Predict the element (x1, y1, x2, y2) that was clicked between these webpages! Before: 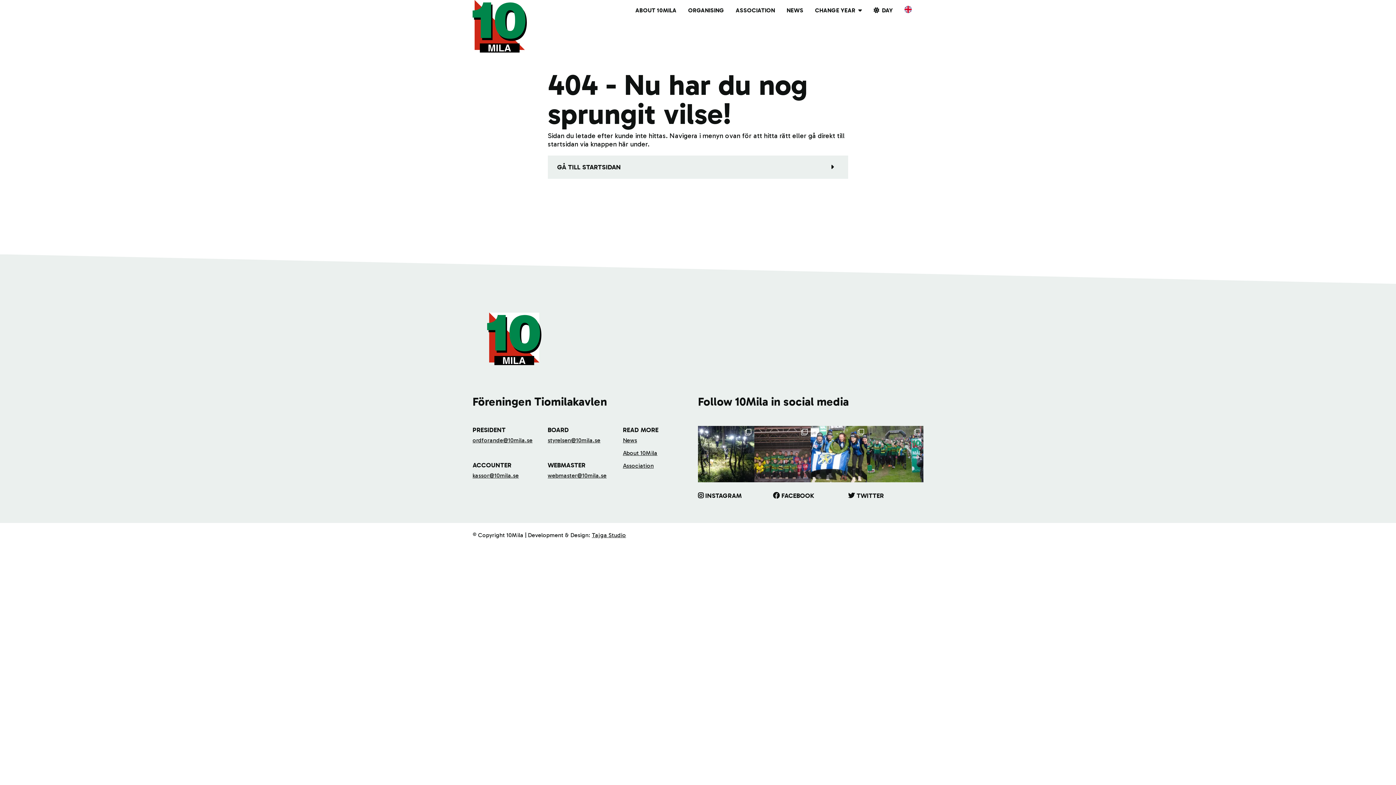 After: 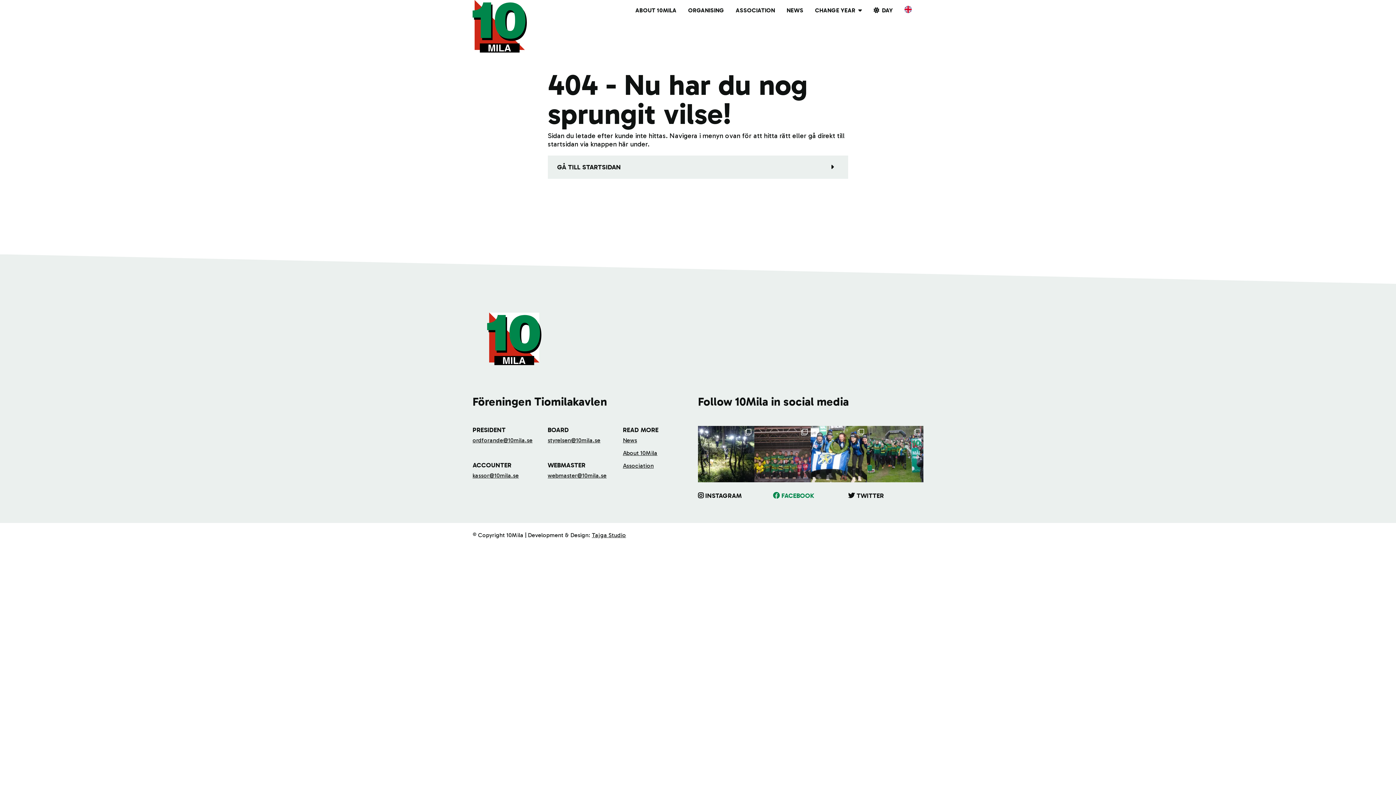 Action: label: FACEBOOK bbox: (773, 491, 814, 499)